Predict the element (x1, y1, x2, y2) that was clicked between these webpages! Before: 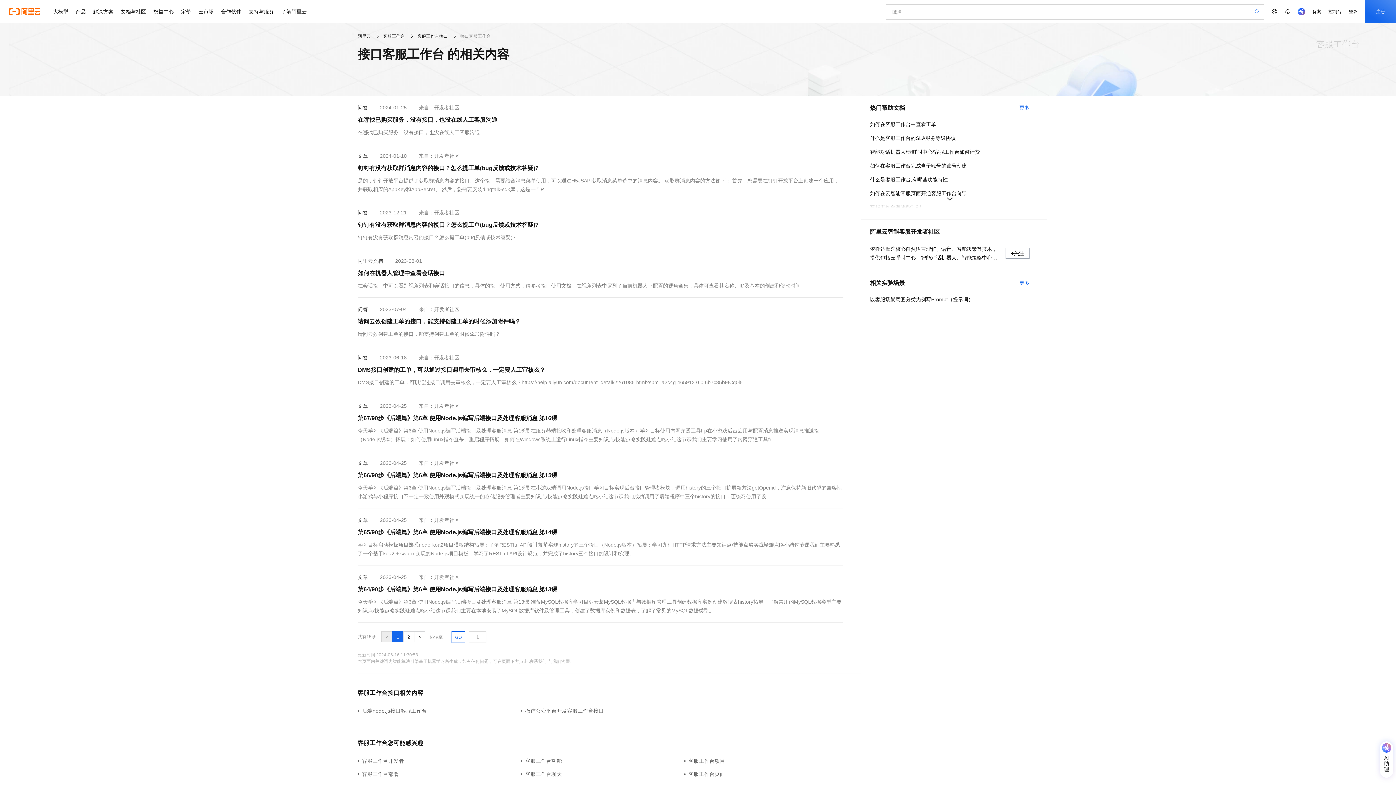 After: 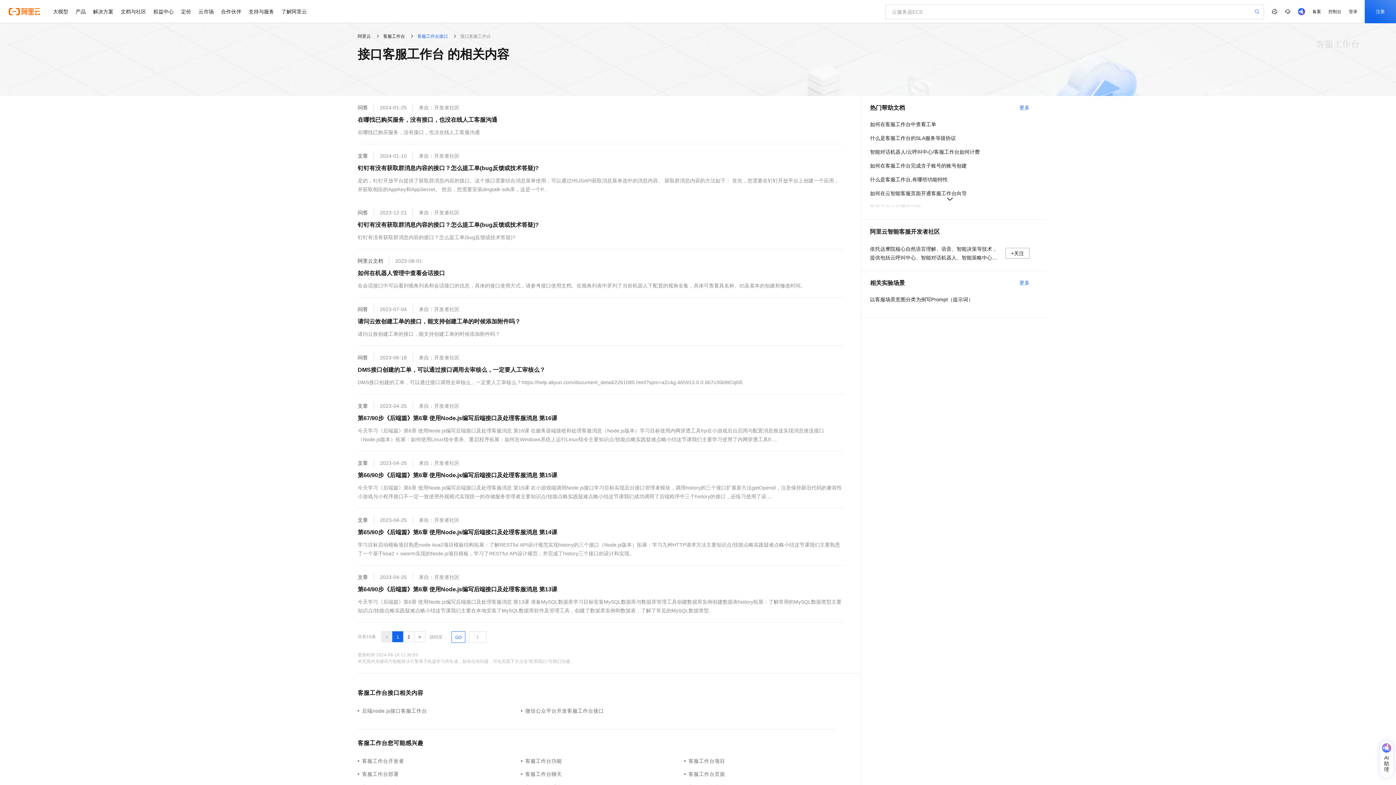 Action: bbox: (417, 33, 449, 38) label: 客服工作台接口 